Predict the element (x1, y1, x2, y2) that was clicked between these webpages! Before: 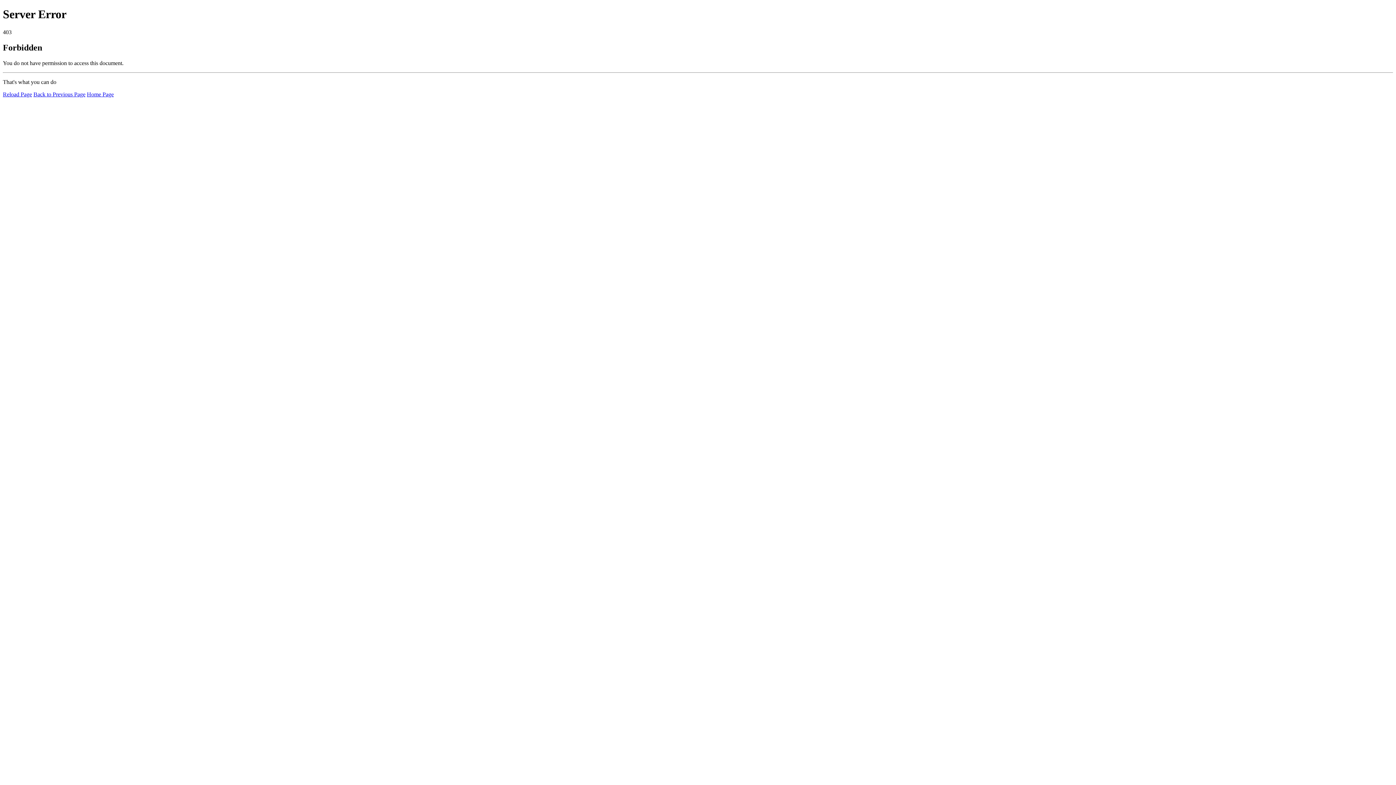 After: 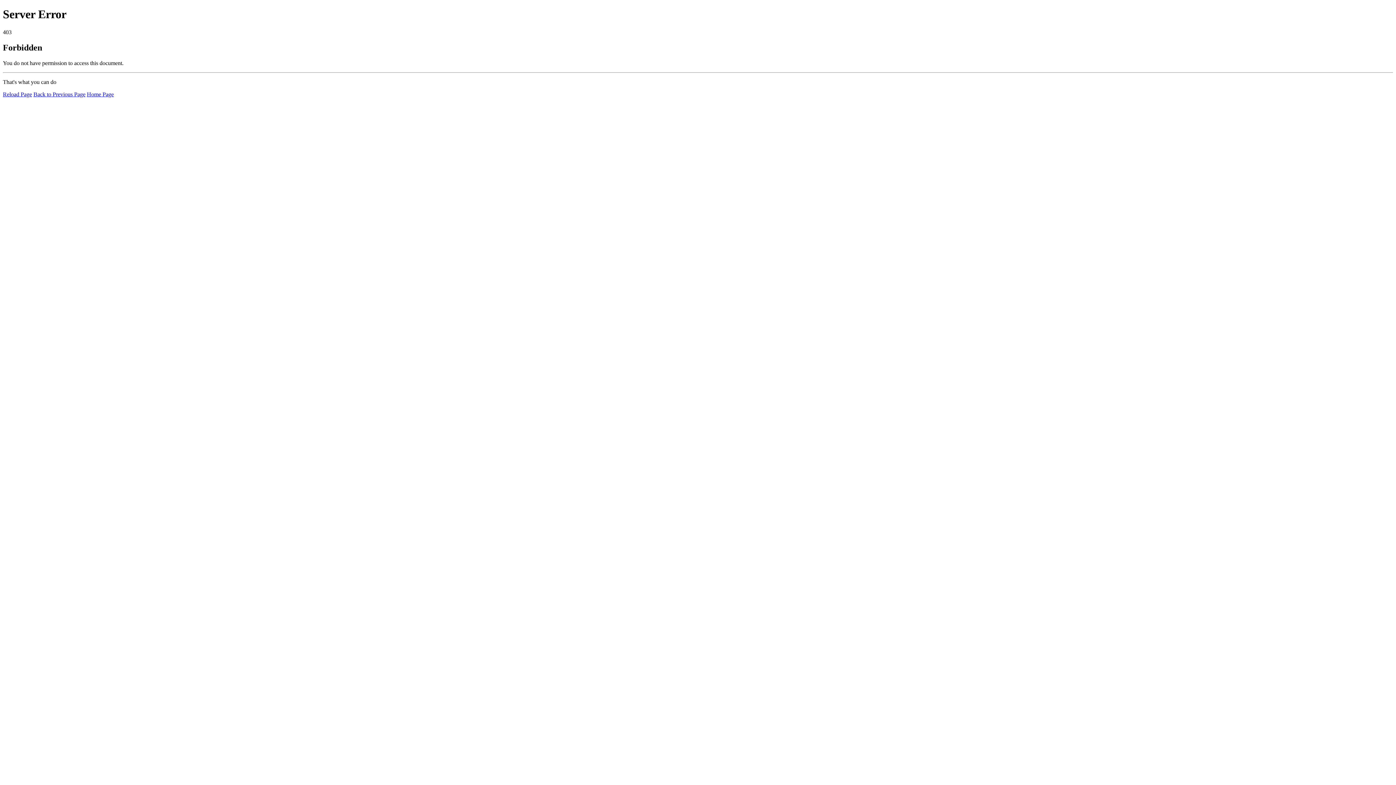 Action: bbox: (2, 91, 32, 97) label: Reload Page